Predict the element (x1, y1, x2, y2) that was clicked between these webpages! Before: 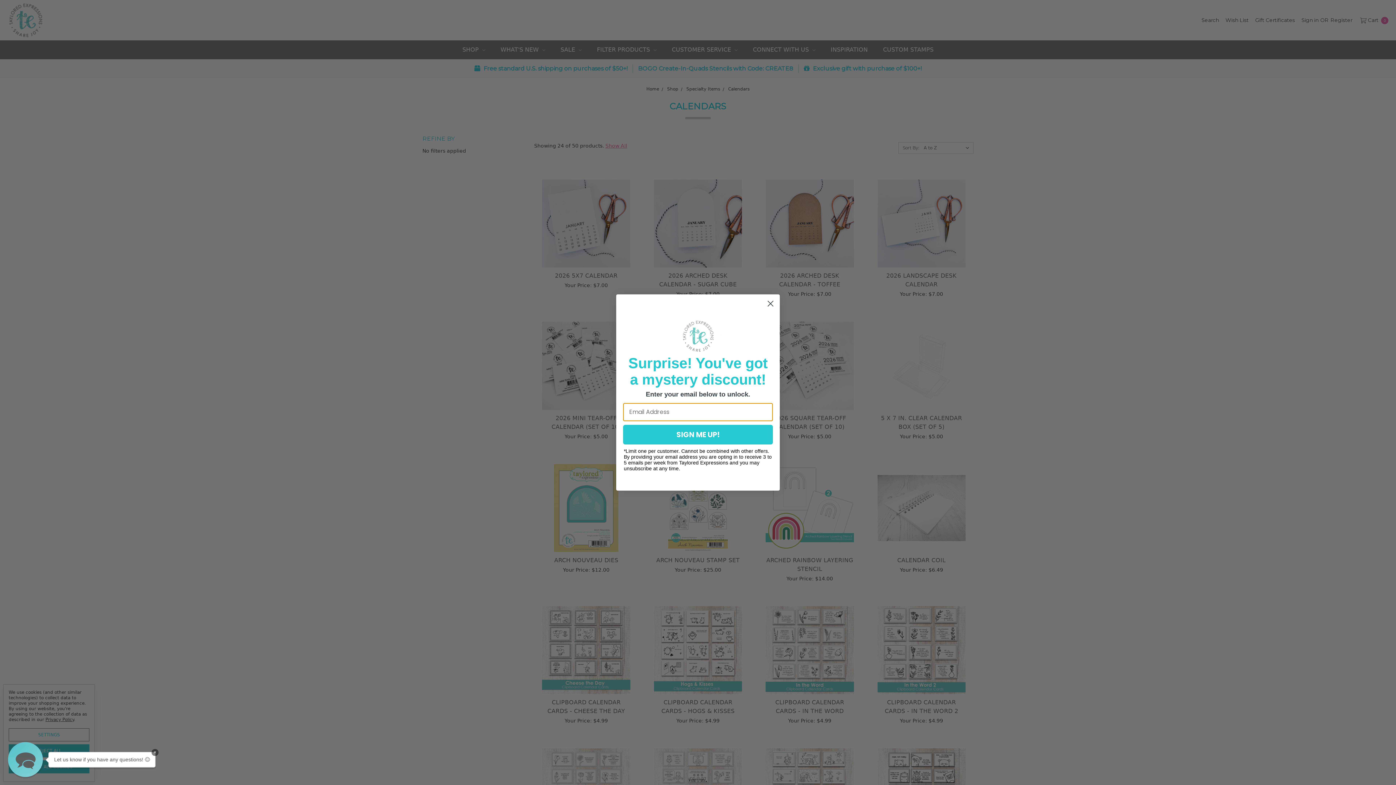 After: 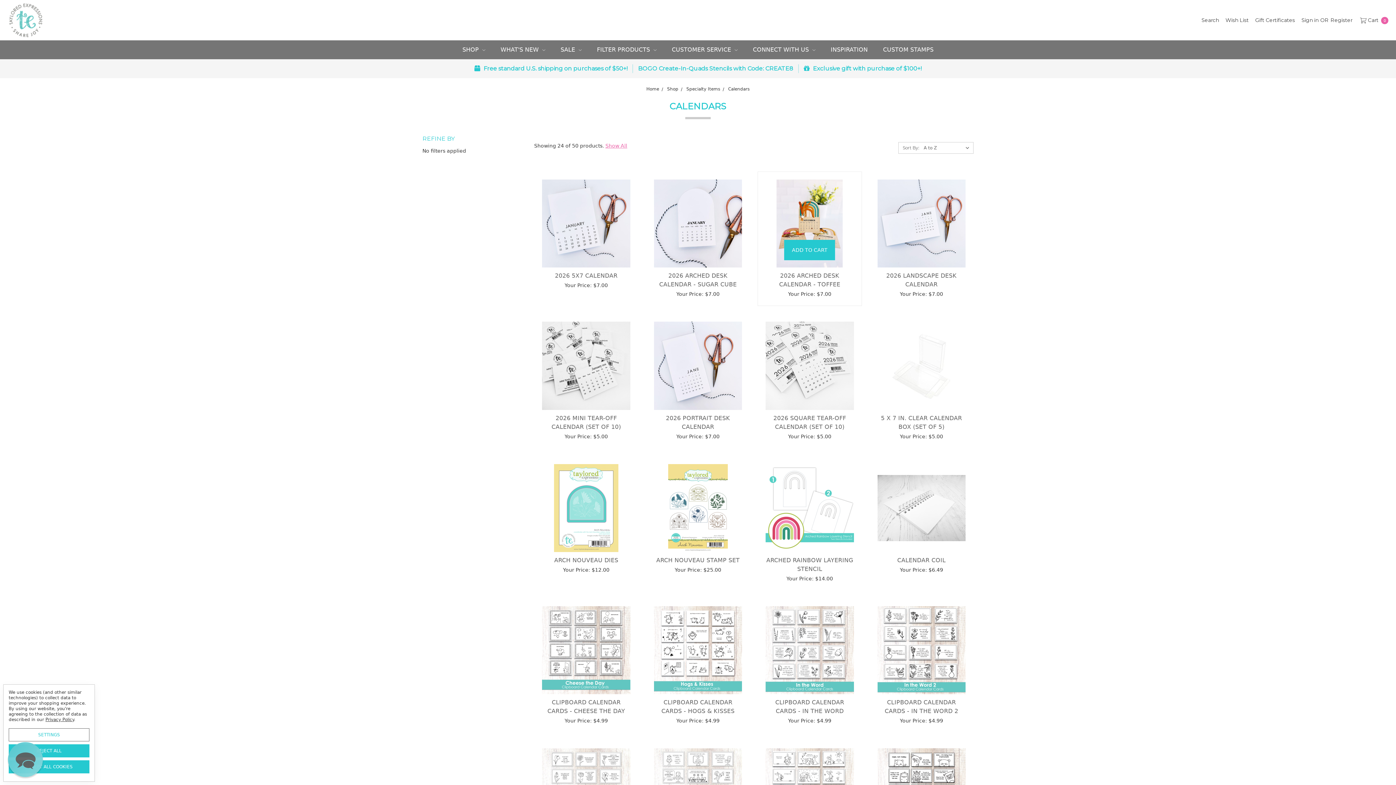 Action: bbox: (764, 318, 777, 331) label: Close dialog